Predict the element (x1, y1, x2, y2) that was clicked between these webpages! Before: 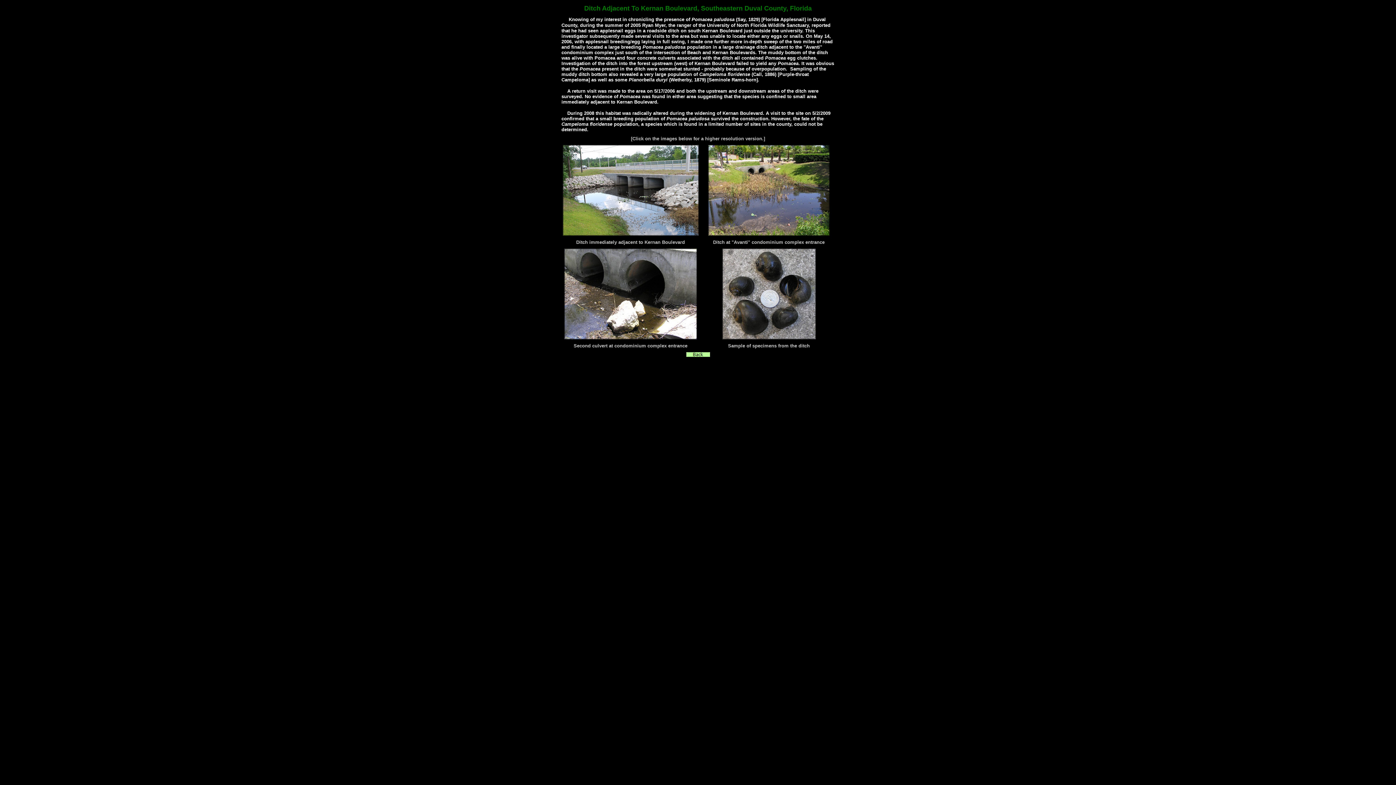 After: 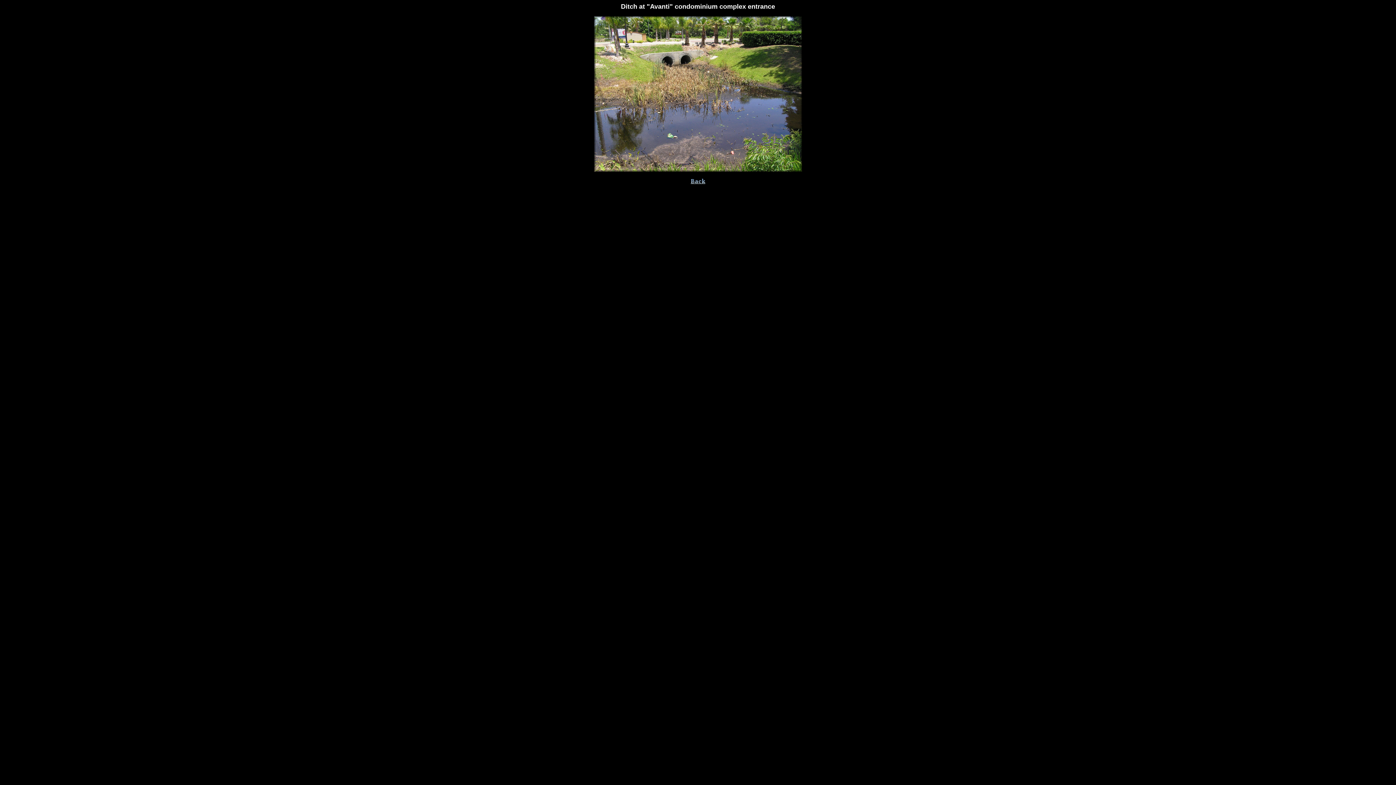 Action: bbox: (708, 230, 829, 237)